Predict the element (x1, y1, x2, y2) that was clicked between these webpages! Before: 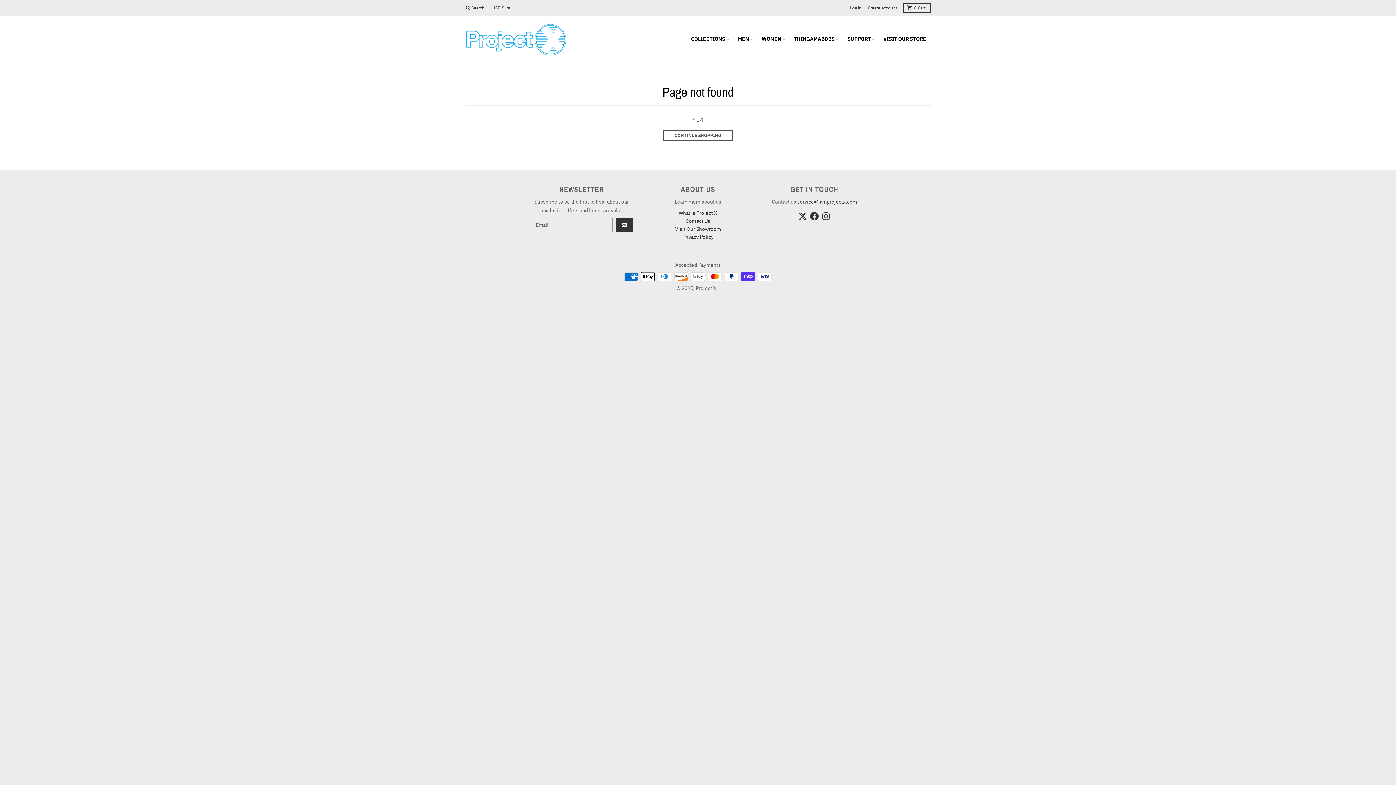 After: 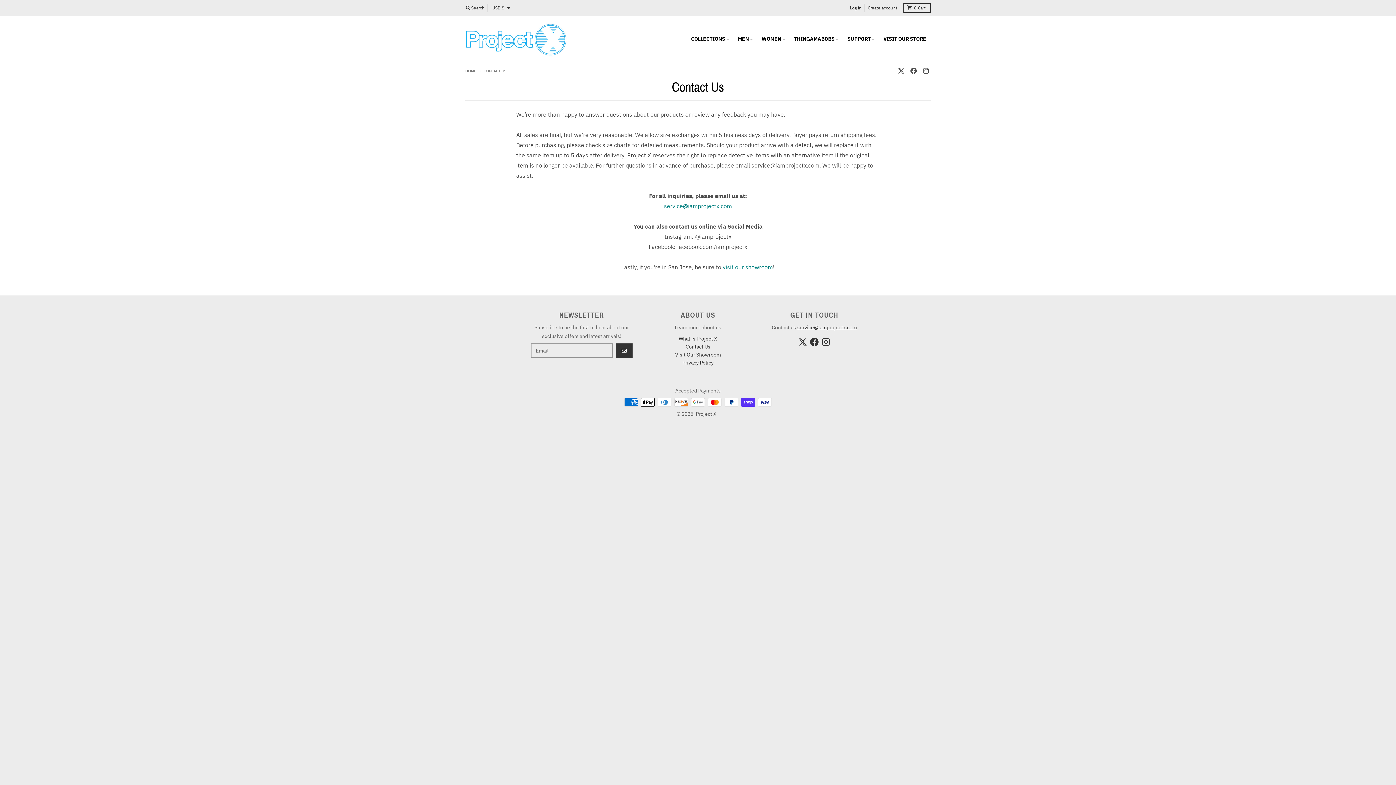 Action: bbox: (685, 217, 710, 224) label: Contact Us